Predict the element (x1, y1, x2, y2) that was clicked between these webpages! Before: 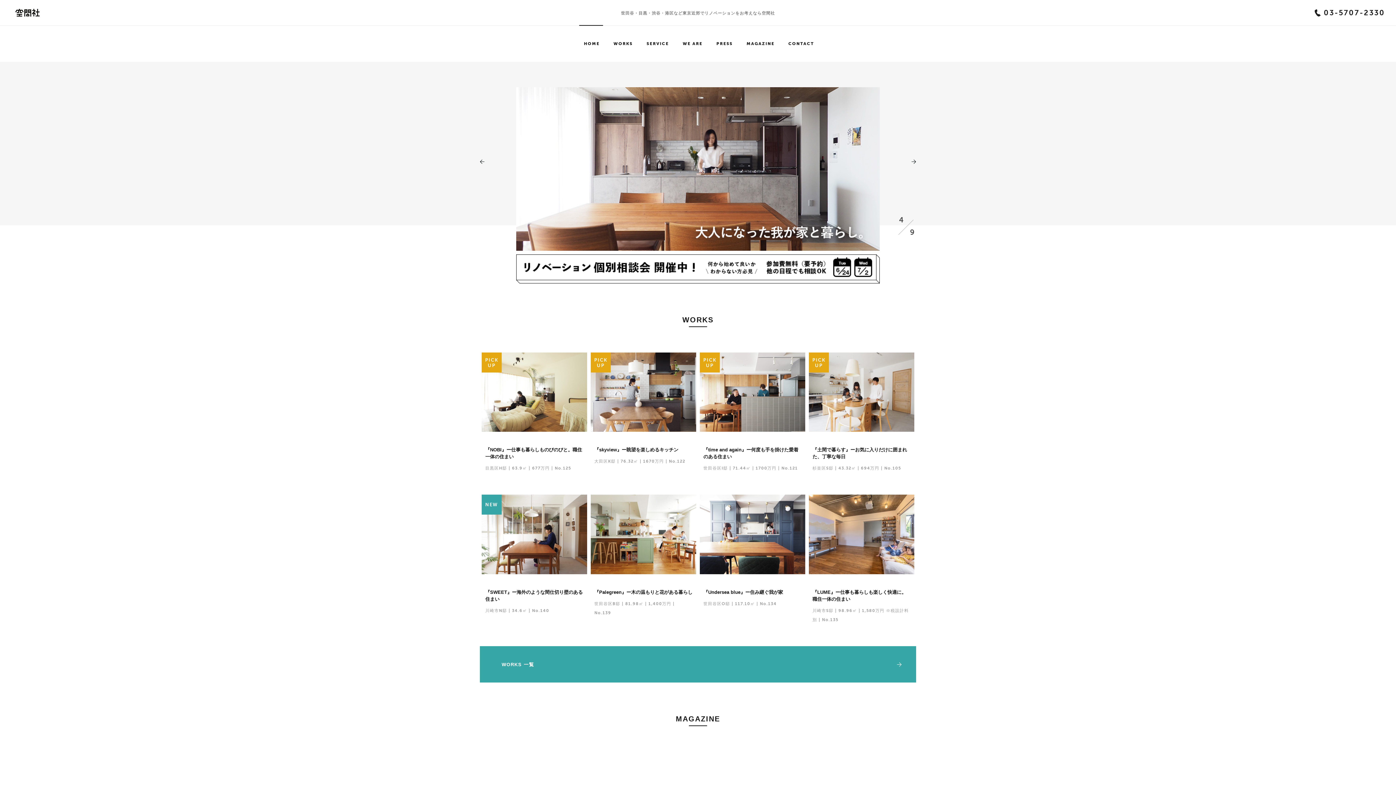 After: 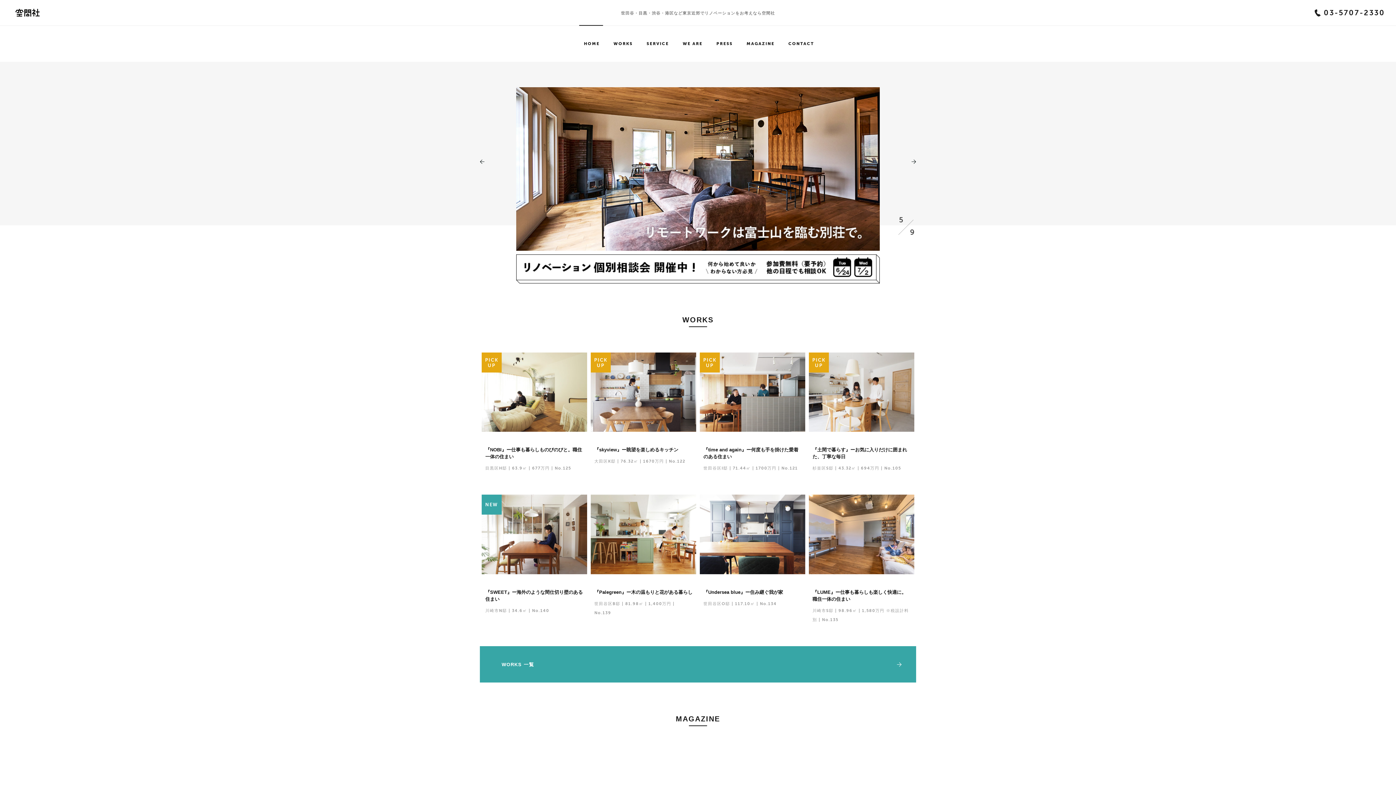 Action: bbox: (0, 0, 54, 25)